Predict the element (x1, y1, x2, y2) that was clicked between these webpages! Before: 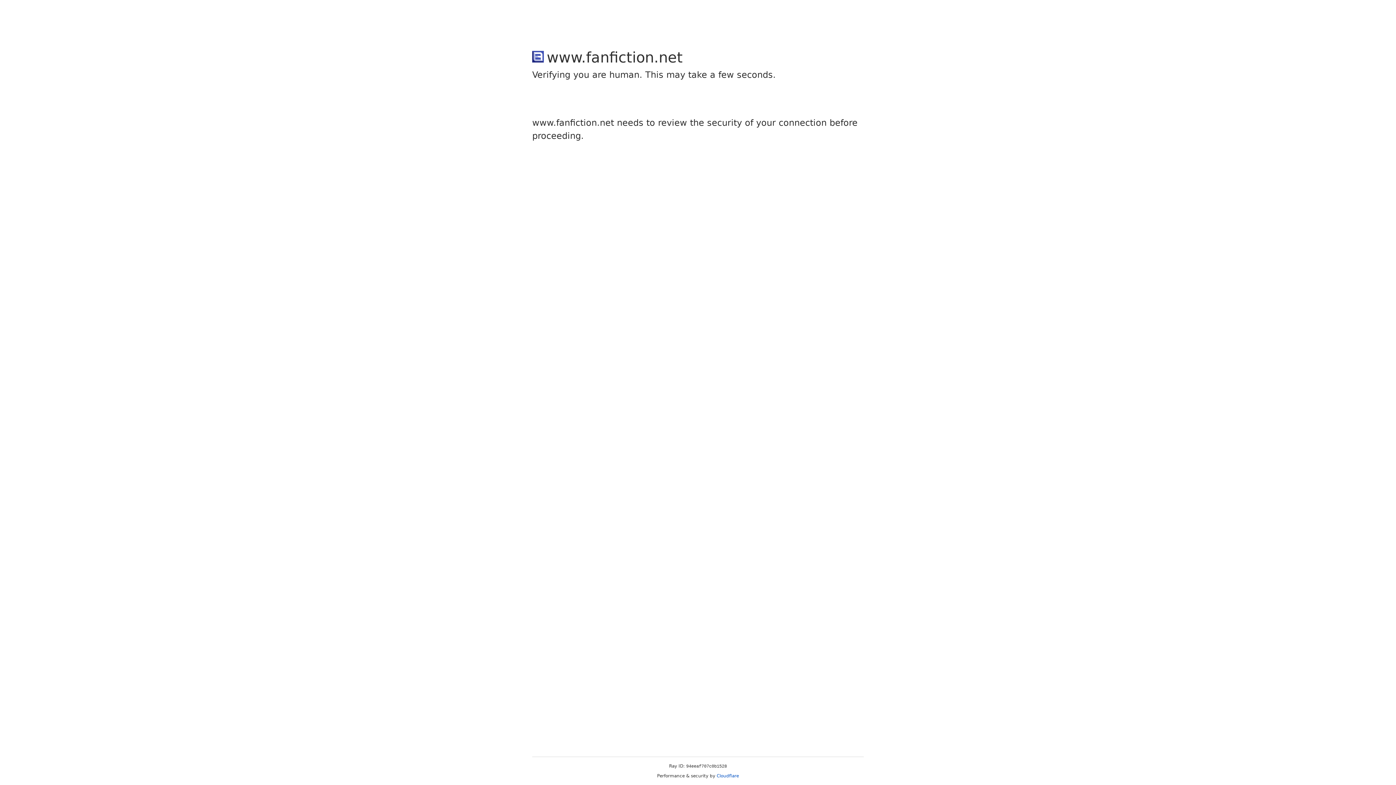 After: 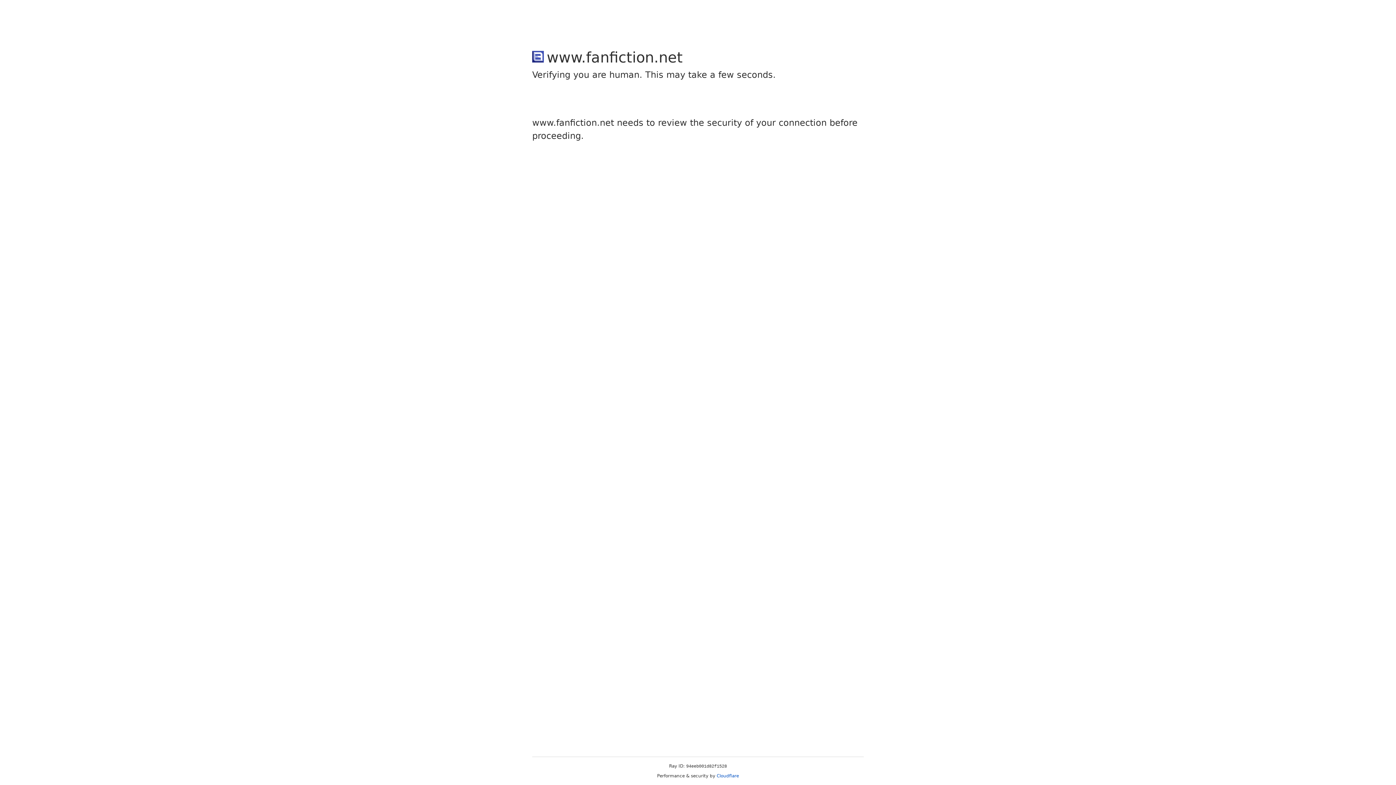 Action: label: Cloudflare bbox: (716, 773, 739, 778)